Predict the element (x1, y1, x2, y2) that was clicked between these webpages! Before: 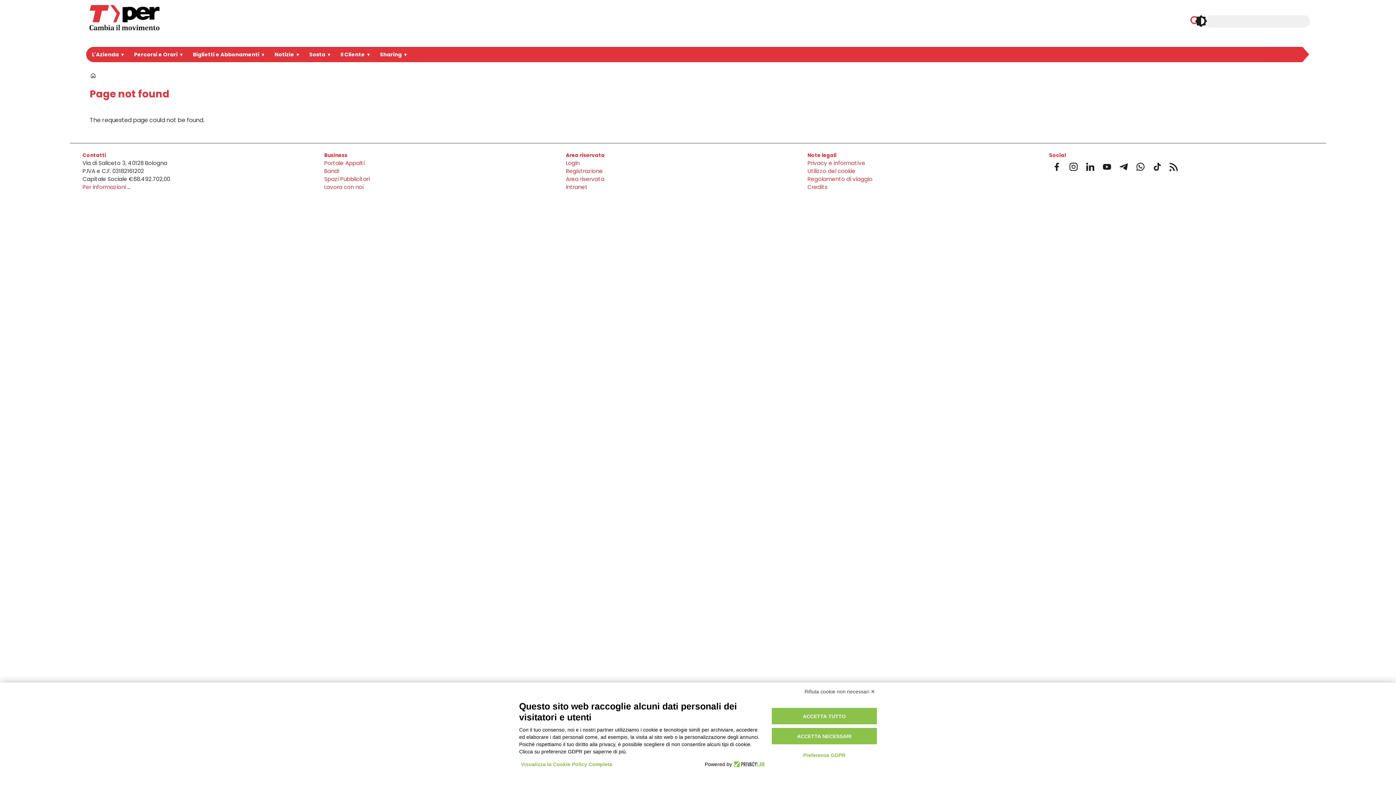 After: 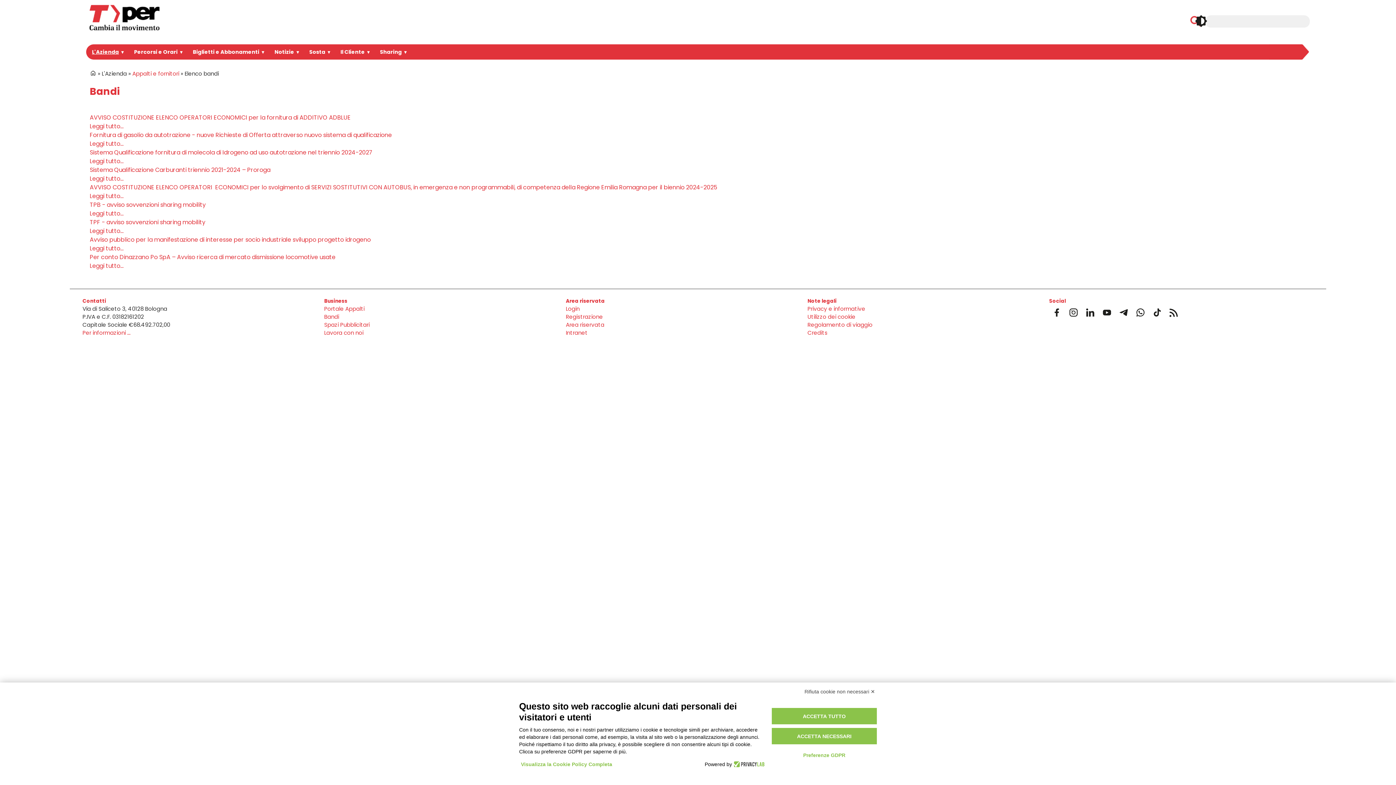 Action: label: Bandi bbox: (324, 167, 339, 174)